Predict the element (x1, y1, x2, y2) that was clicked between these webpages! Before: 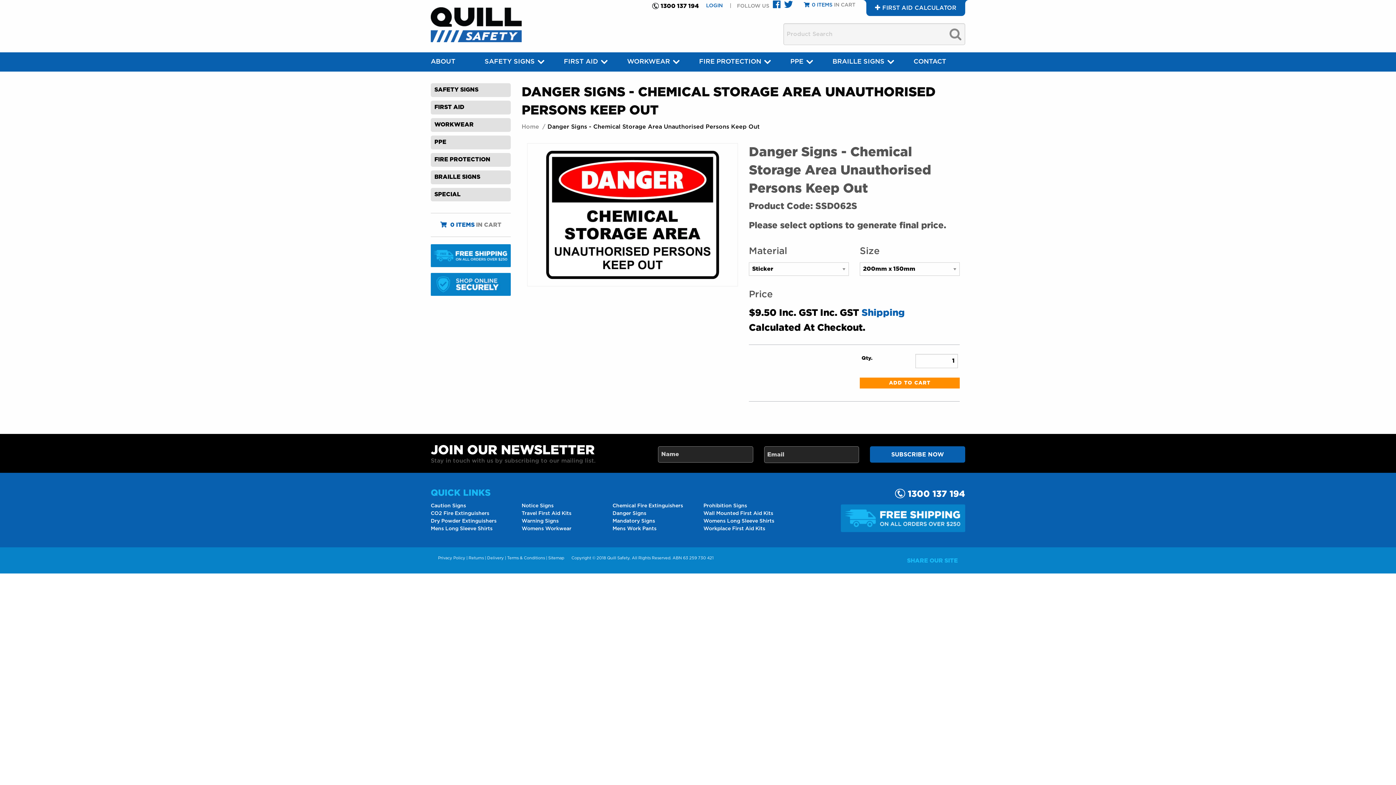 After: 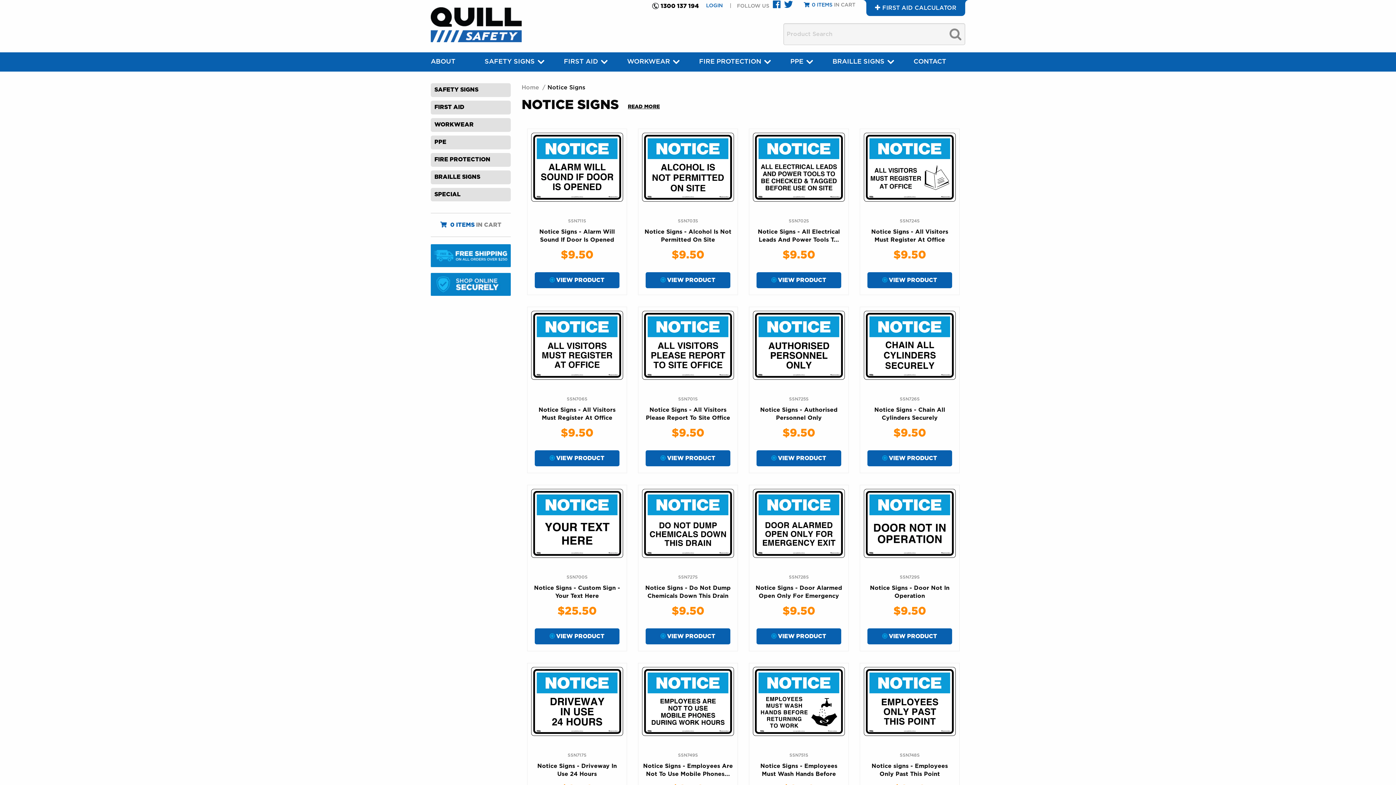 Action: bbox: (521, 502, 601, 510) label: Notice Signs